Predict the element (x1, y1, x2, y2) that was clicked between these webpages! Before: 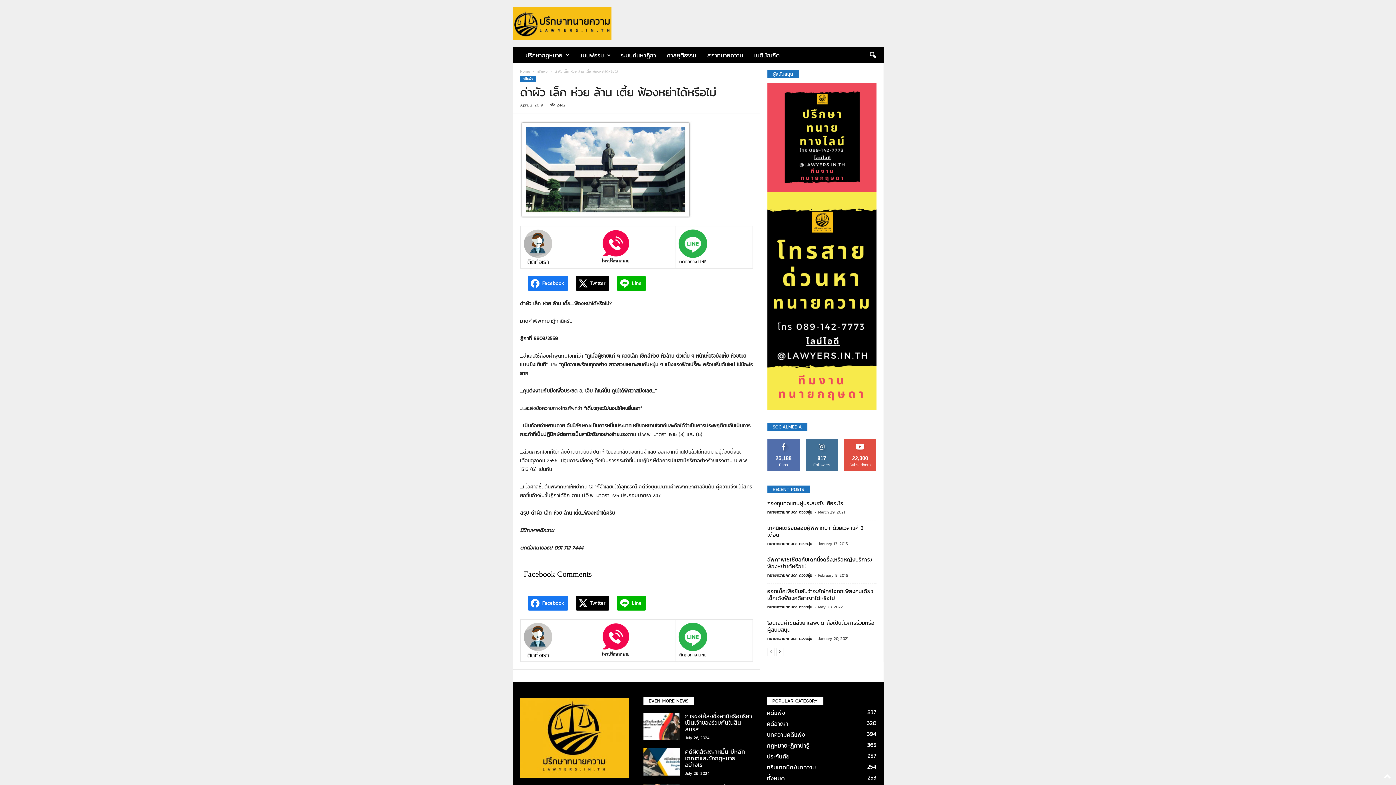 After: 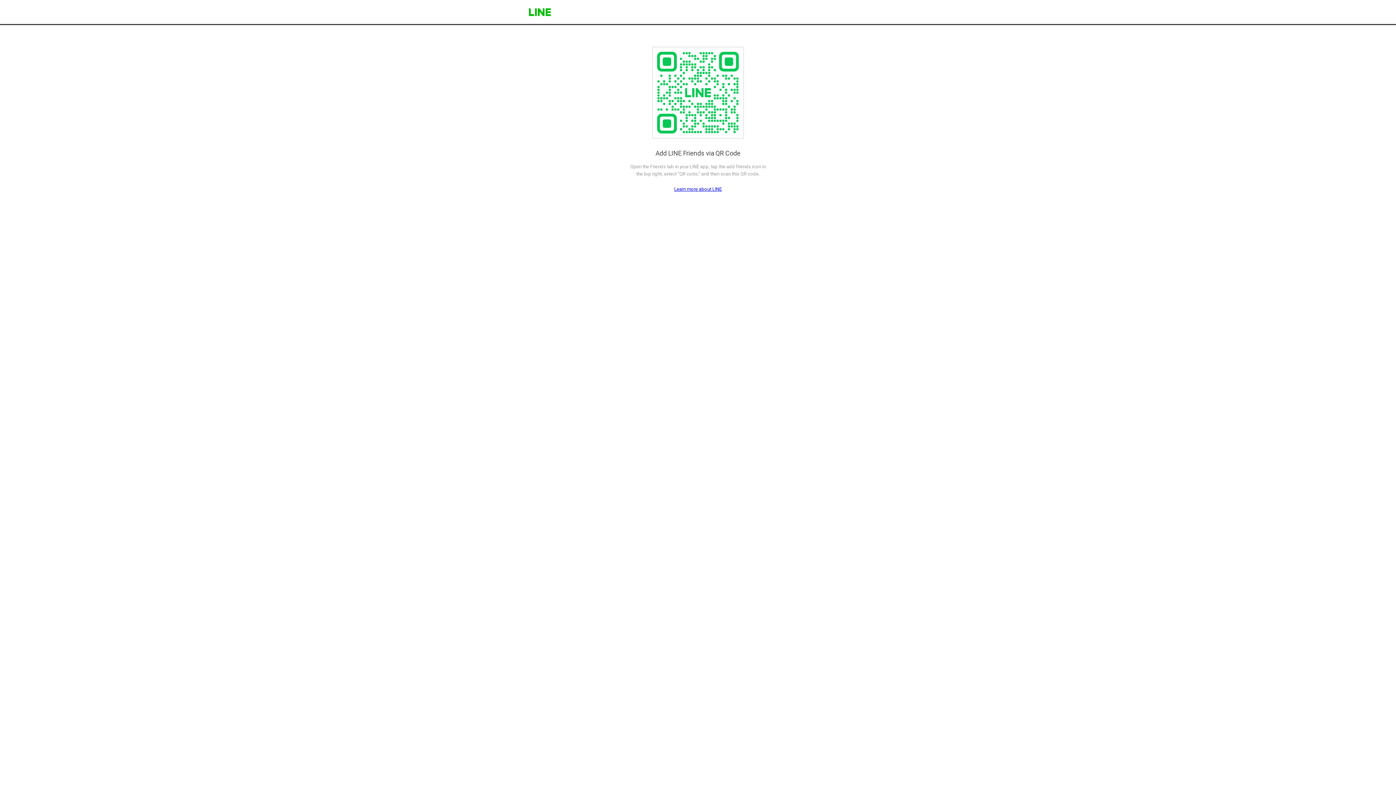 Action: bbox: (767, 83, 876, 192)